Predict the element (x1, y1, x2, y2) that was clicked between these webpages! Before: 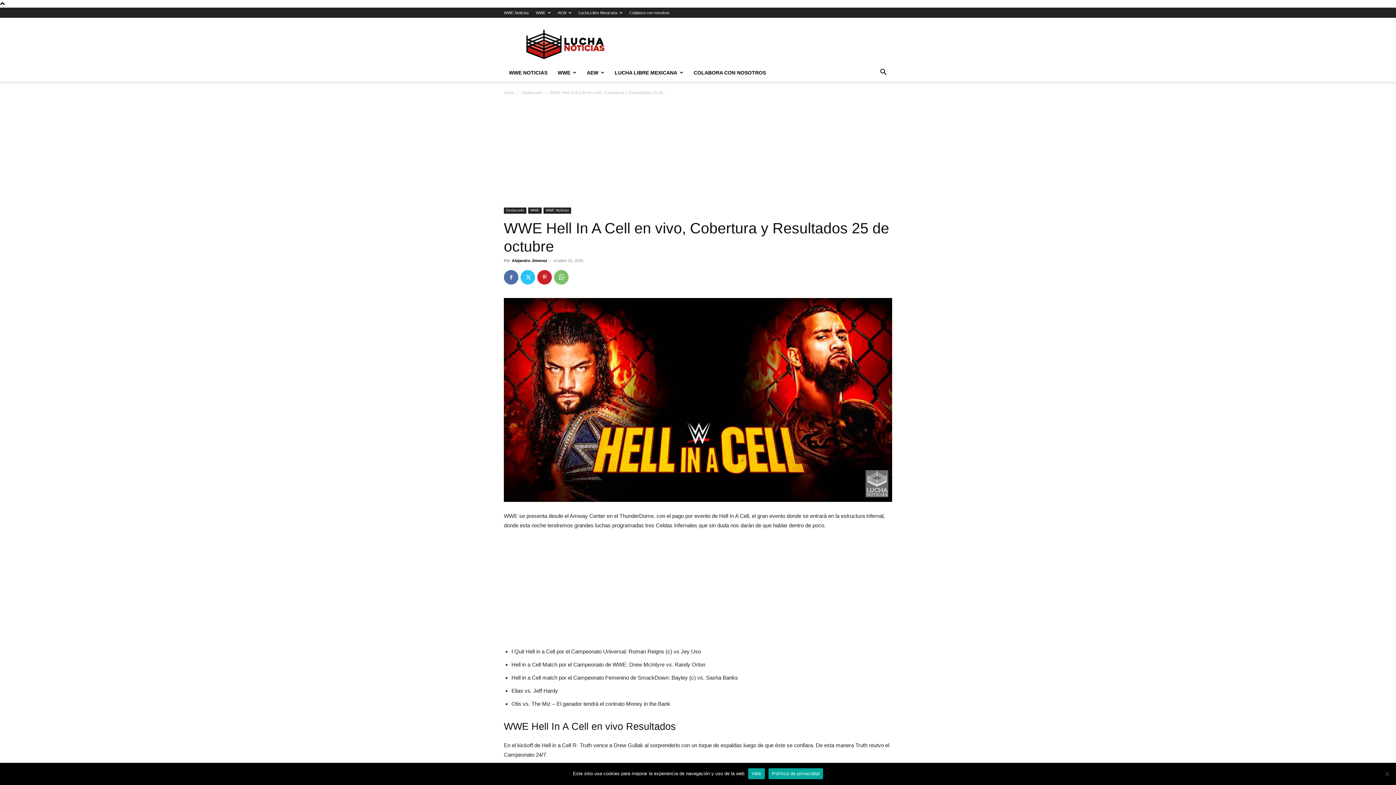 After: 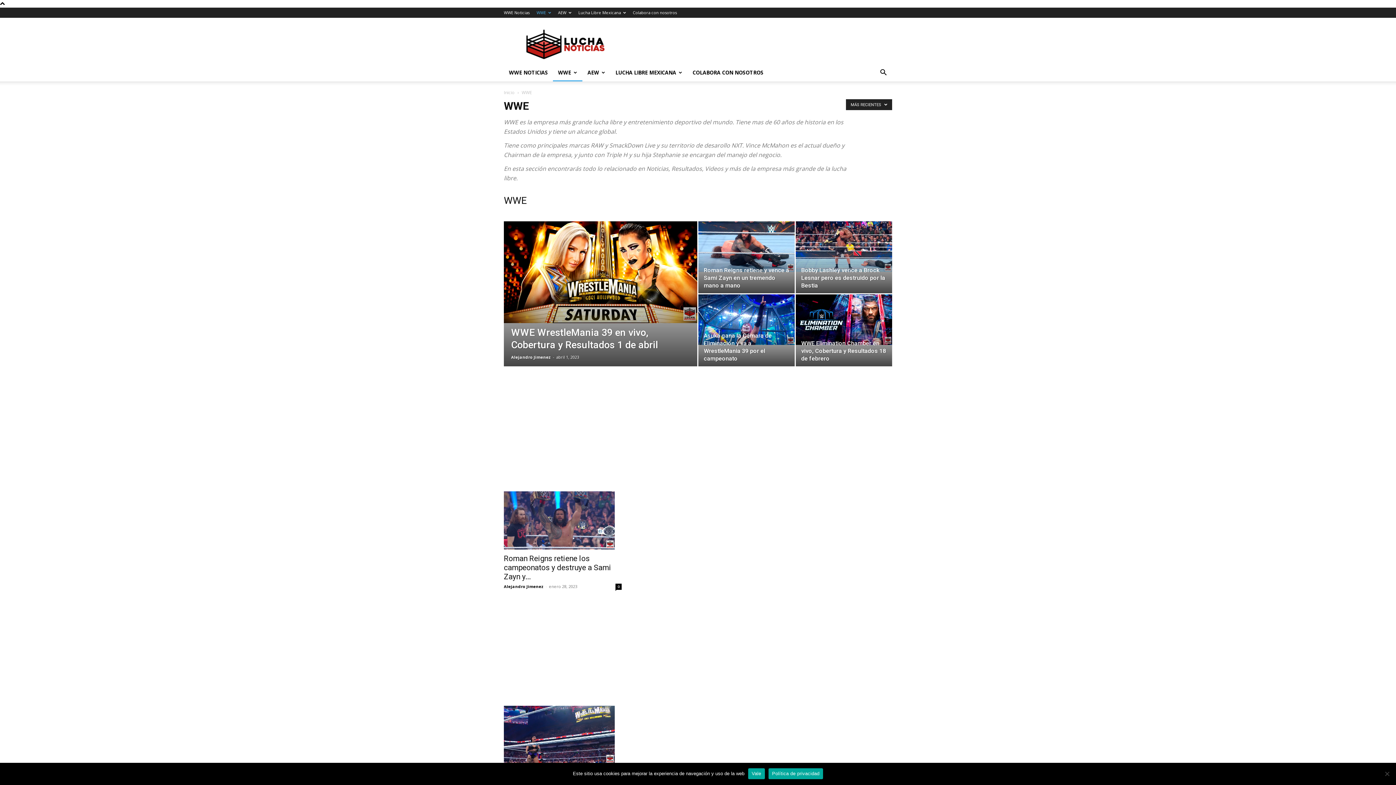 Action: bbox: (528, 207, 541, 213) label: WWE